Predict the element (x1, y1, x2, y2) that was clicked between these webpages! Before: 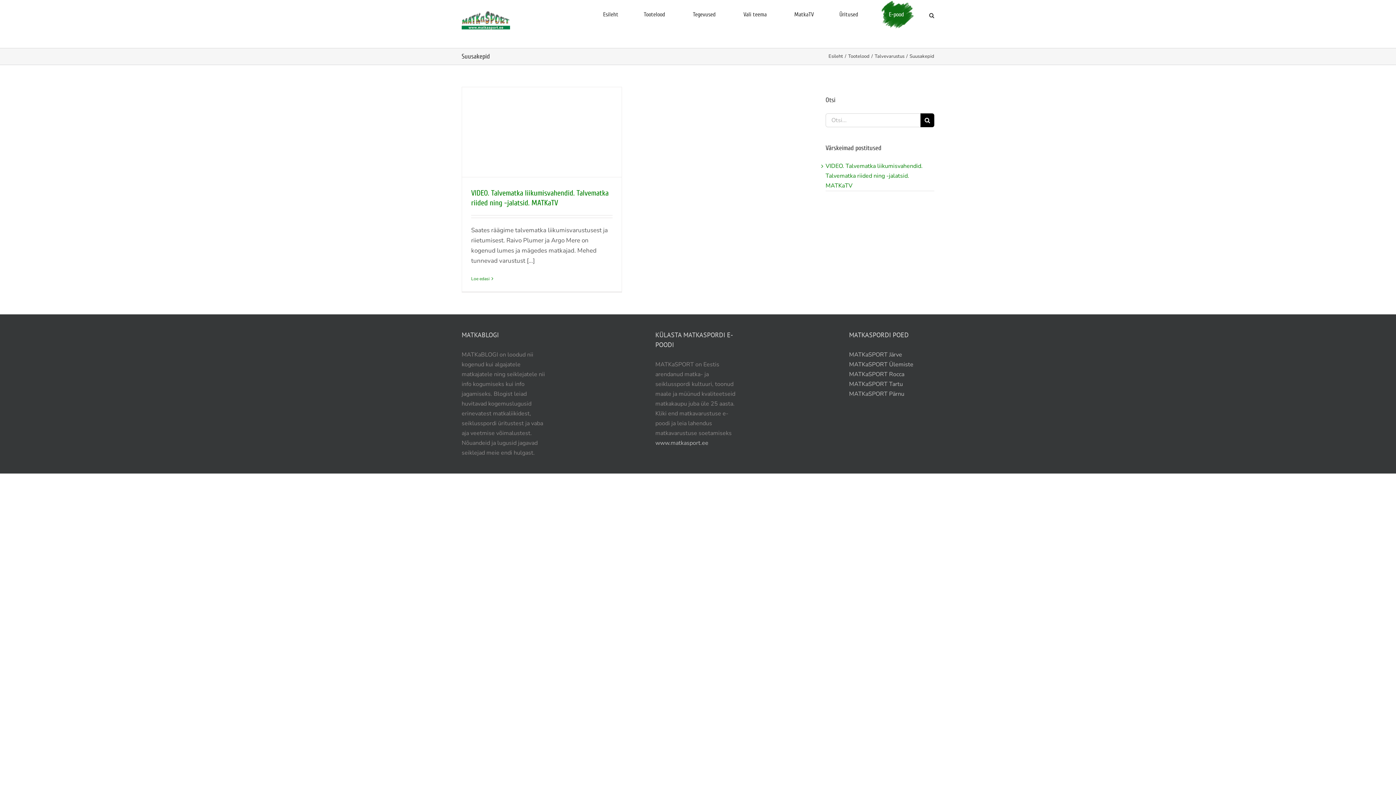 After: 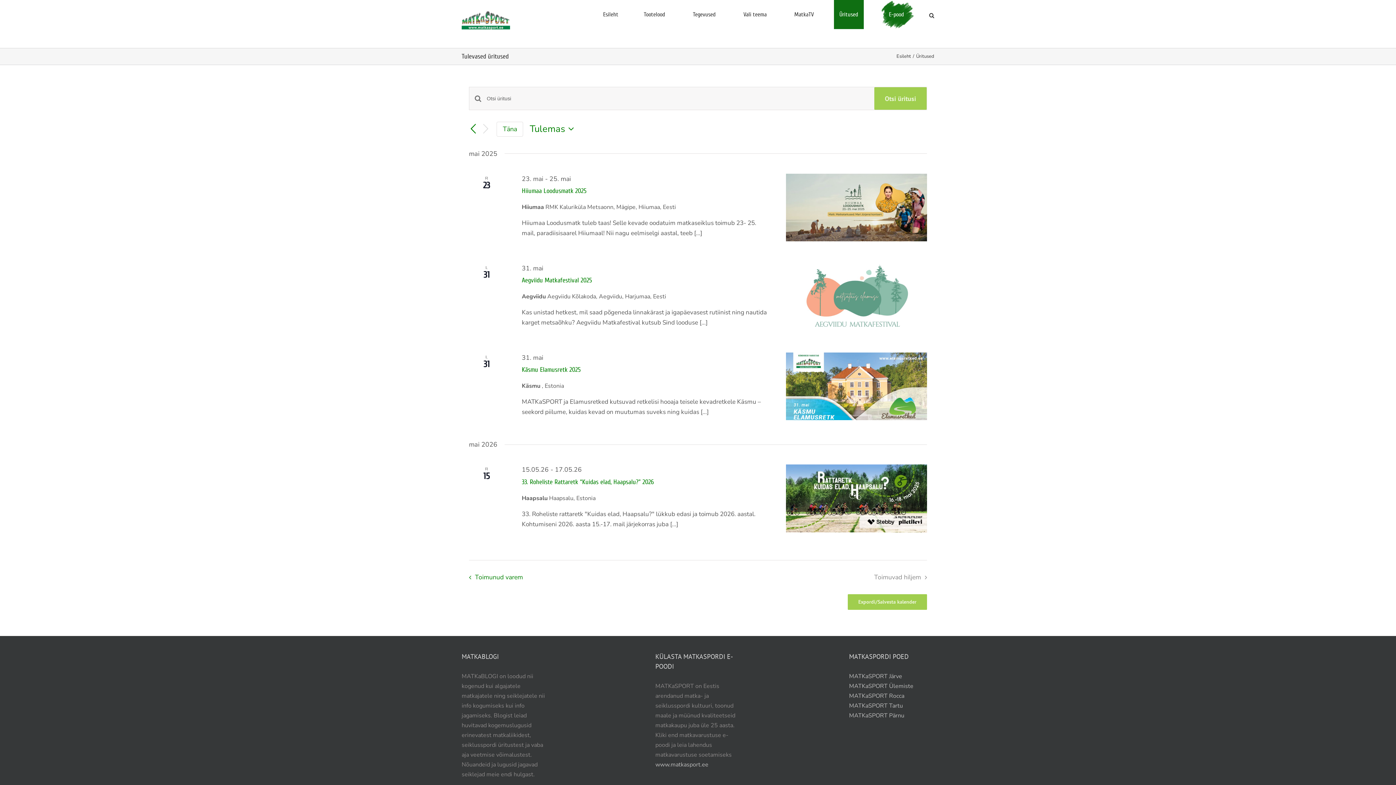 Action: label: Üritused bbox: (834, 0, 864, 29)